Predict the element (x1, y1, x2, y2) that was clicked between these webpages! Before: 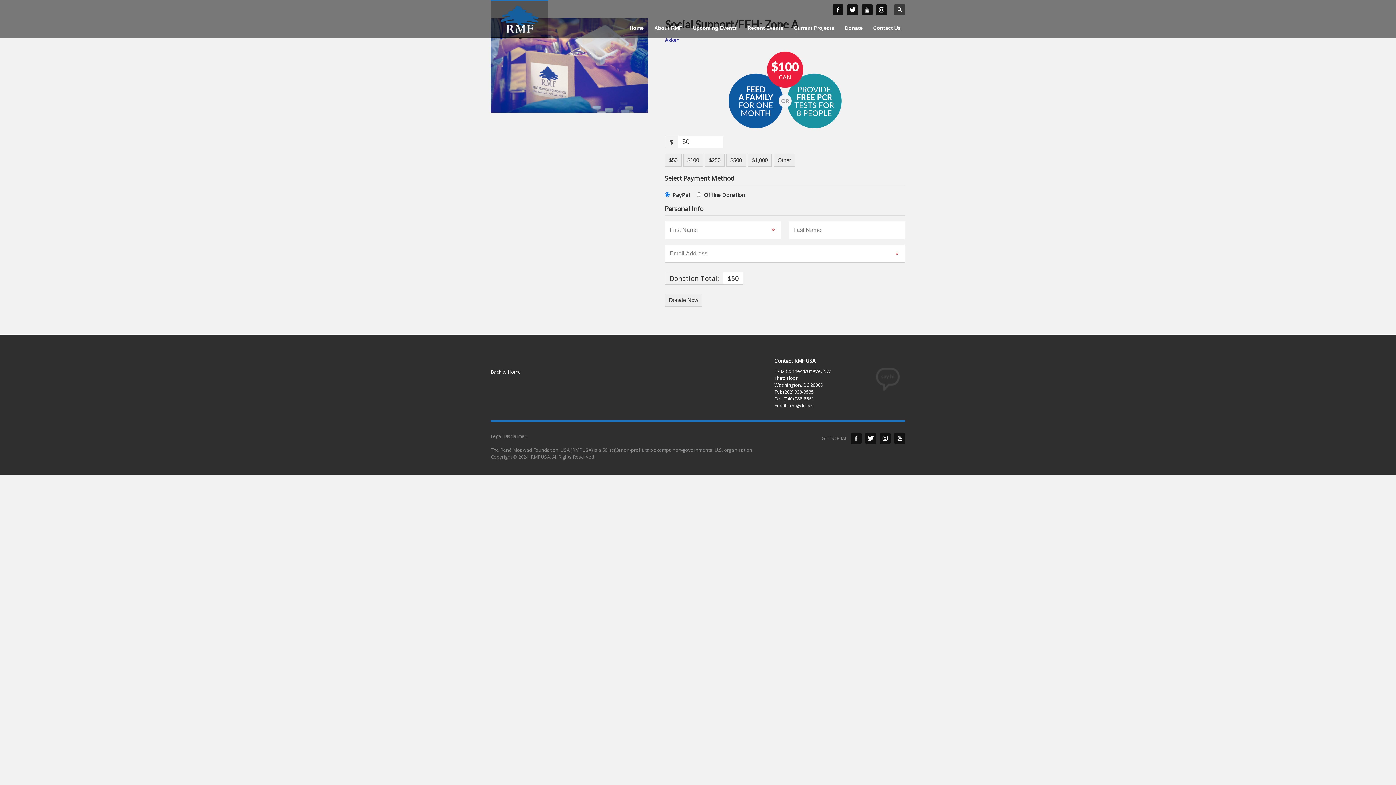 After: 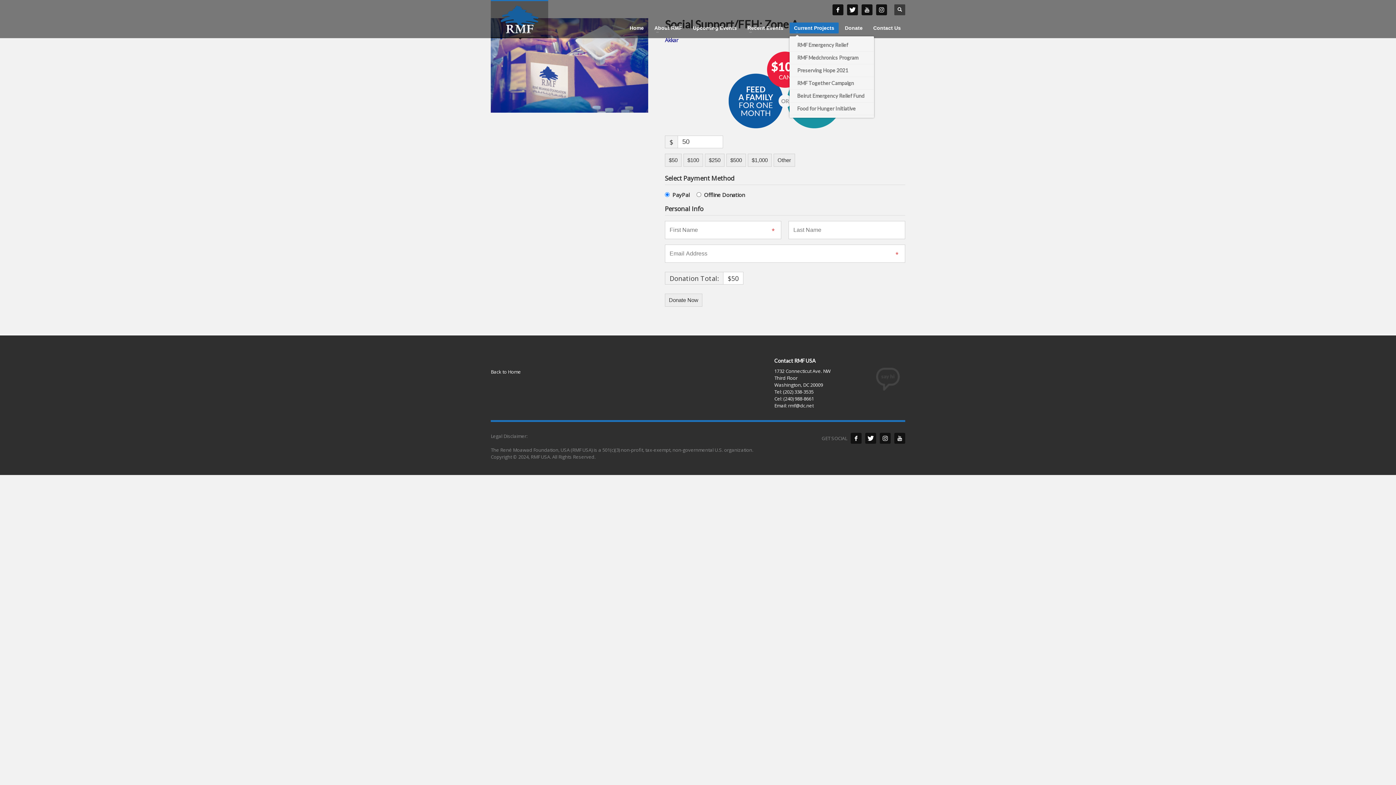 Action: bbox: (789, 23, 838, 32) label: Current Projects